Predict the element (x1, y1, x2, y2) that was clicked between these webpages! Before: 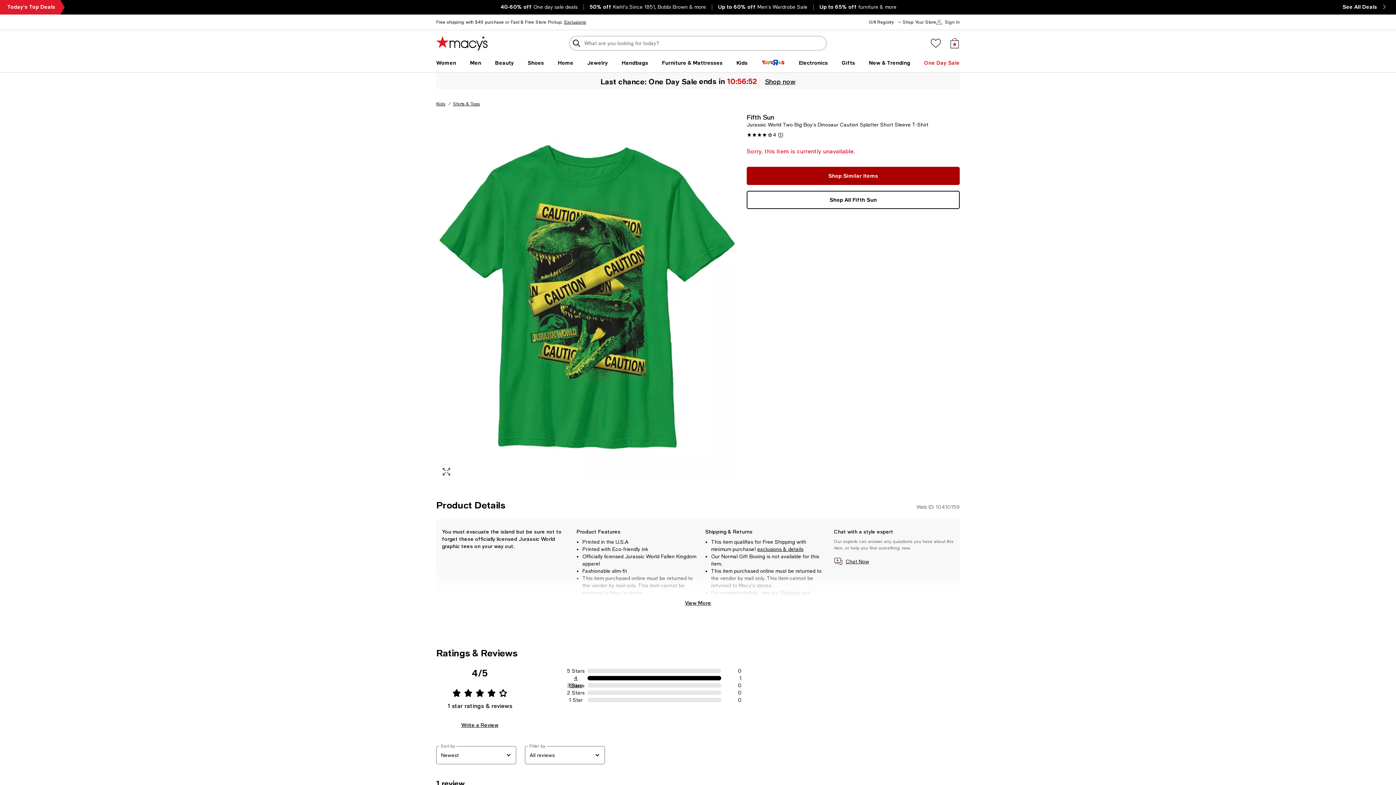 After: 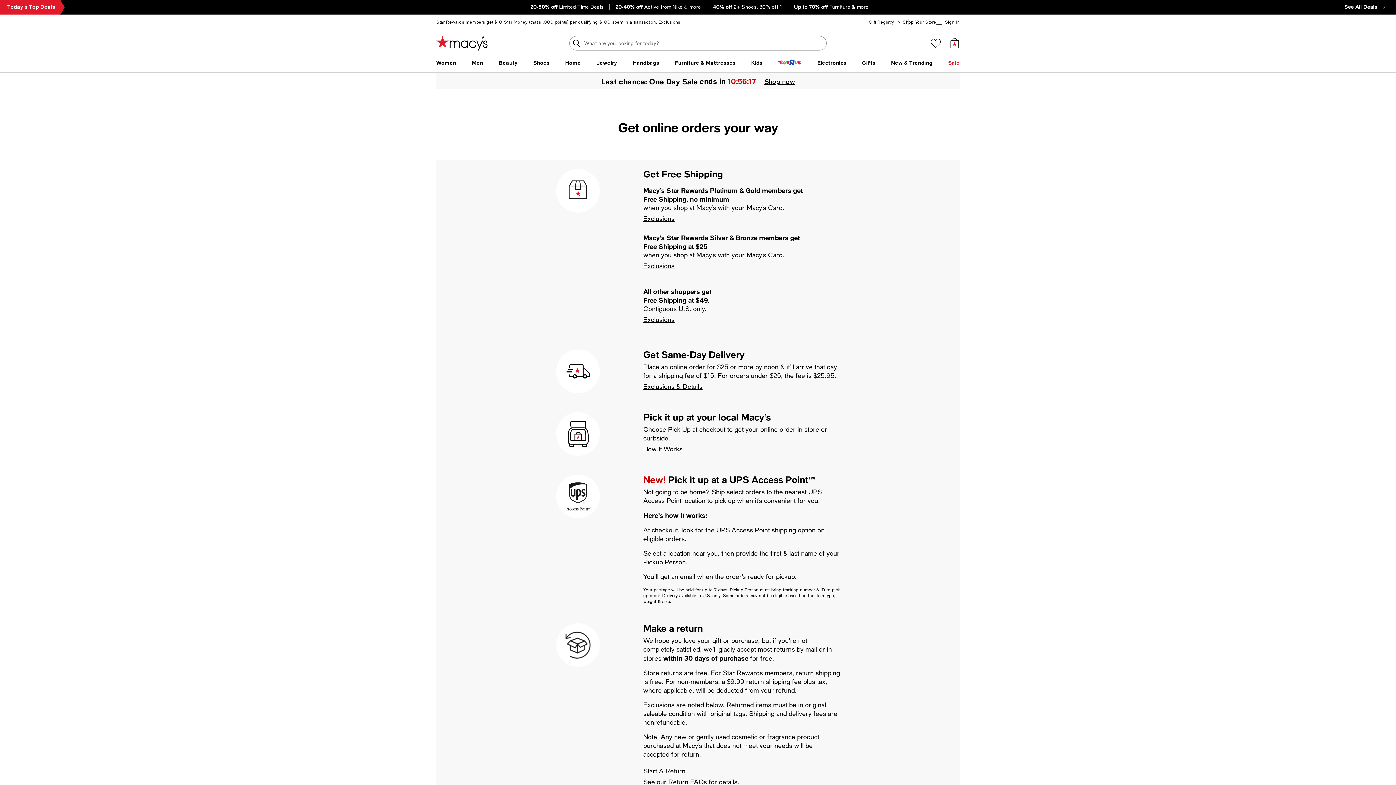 Action: label: exclusions & details bbox: (757, 546, 803, 552)